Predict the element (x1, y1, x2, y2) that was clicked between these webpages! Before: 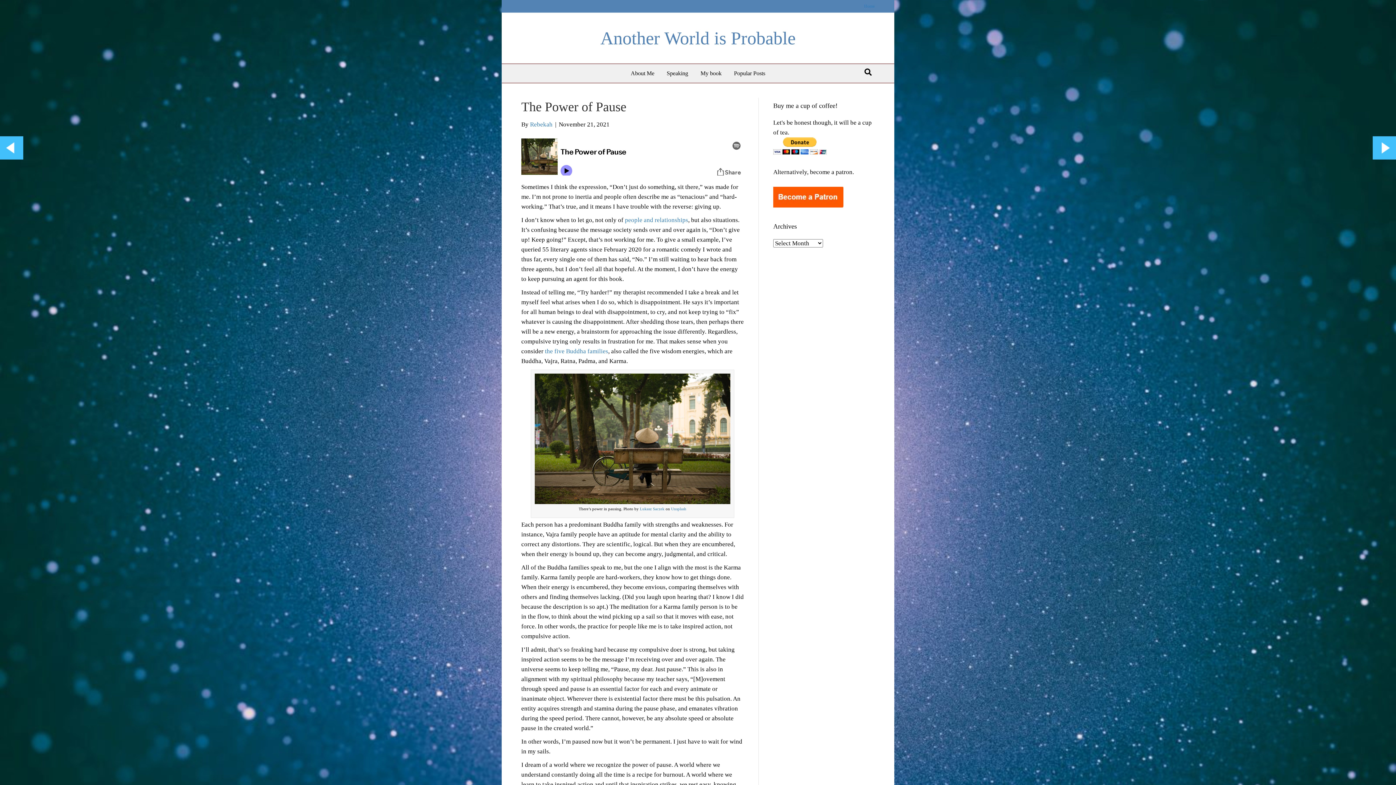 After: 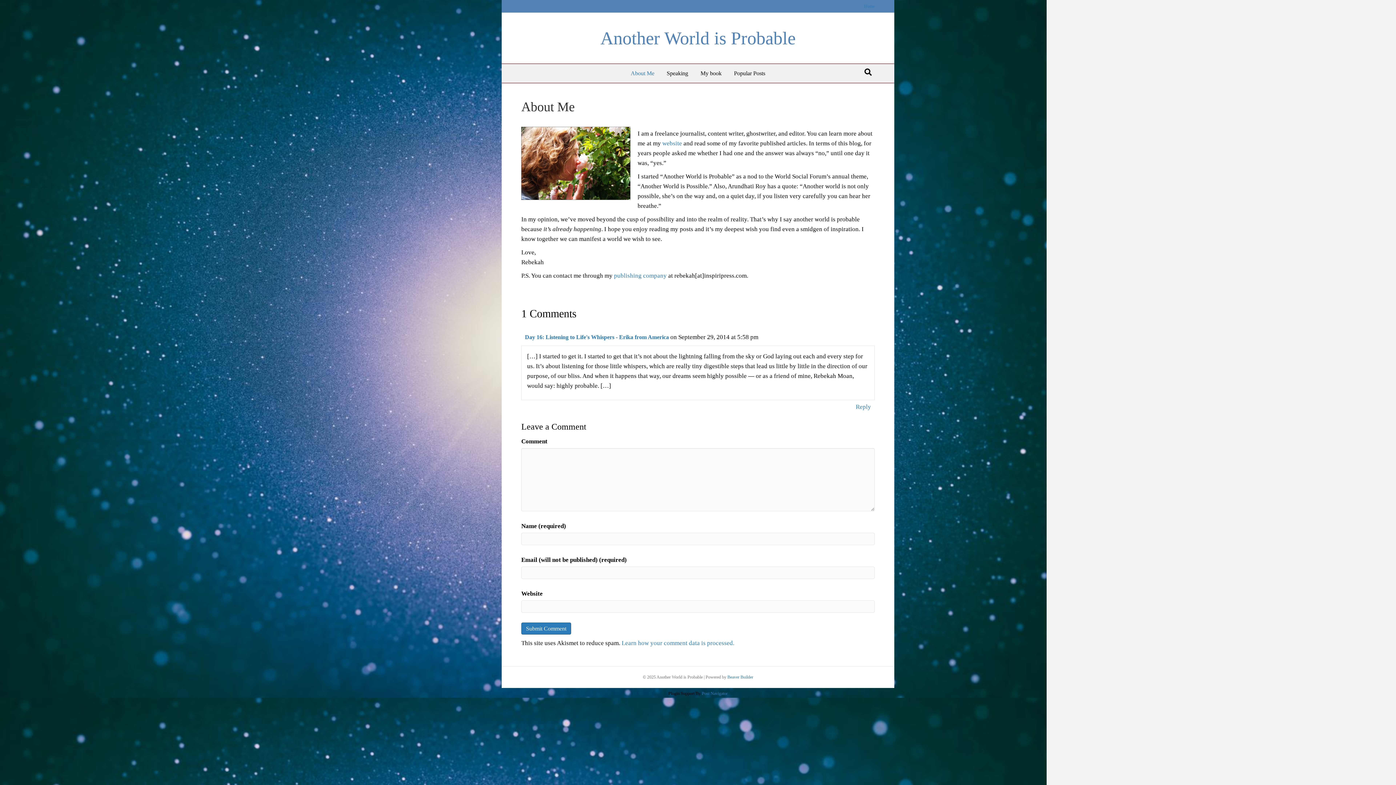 Action: bbox: (625, 64, 660, 82) label: About Me